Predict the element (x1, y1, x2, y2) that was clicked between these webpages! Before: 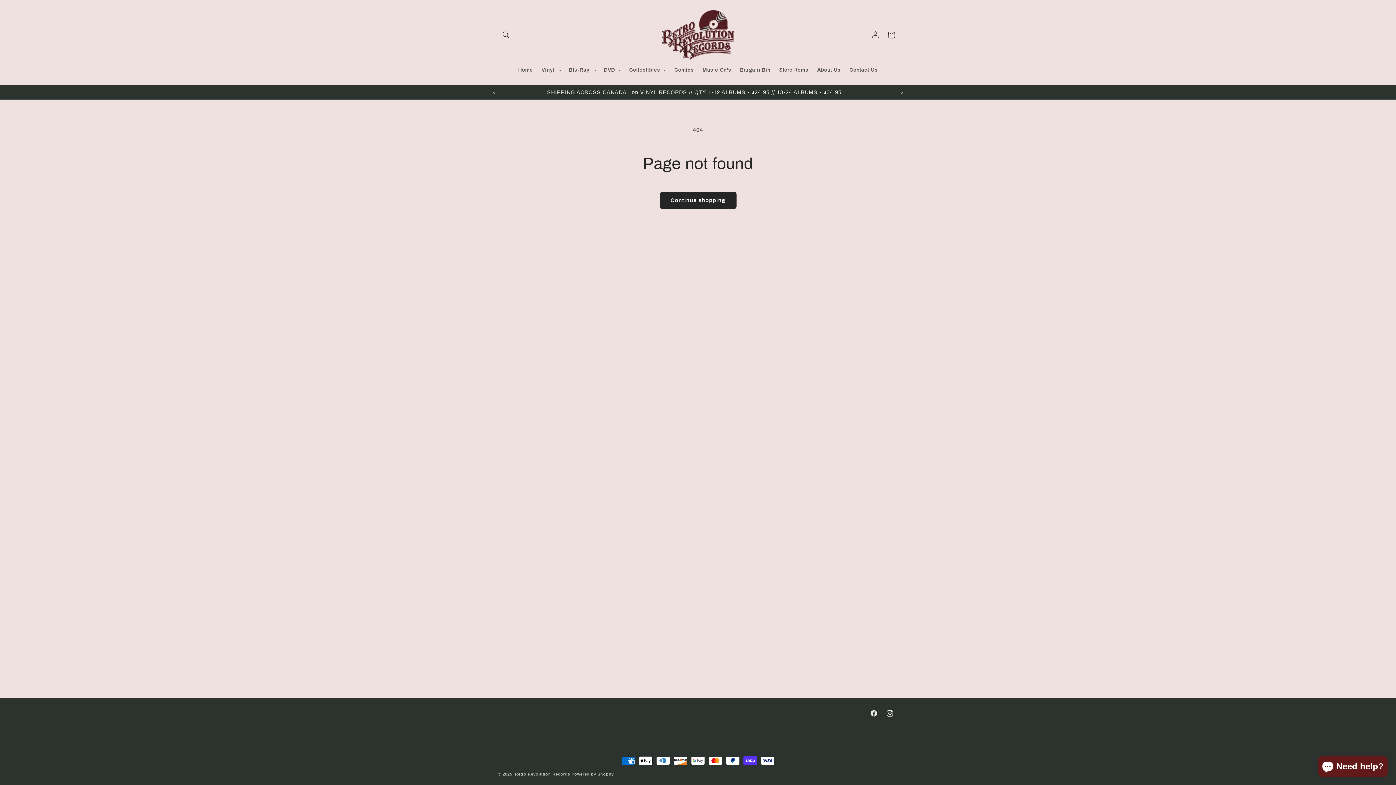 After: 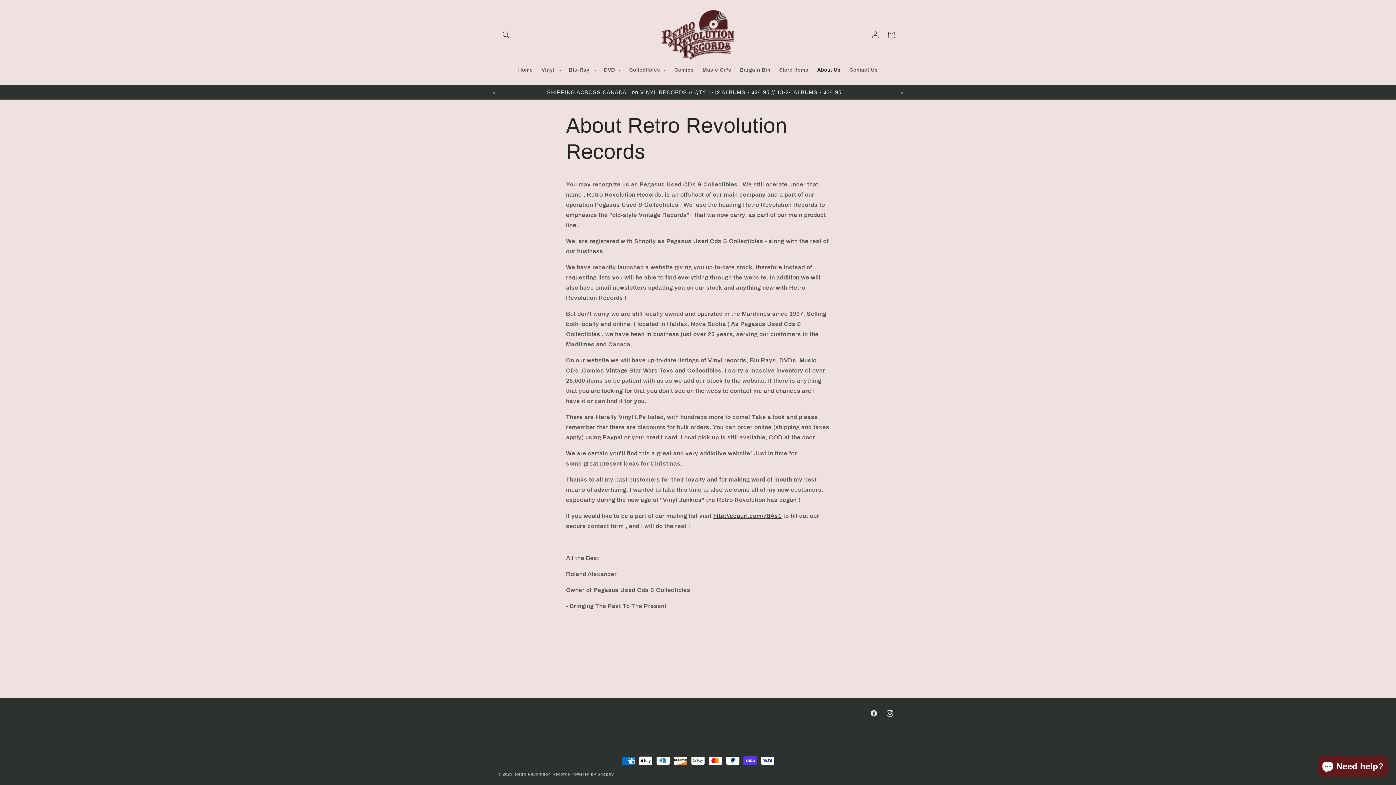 Action: bbox: (813, 62, 845, 77) label: About Us